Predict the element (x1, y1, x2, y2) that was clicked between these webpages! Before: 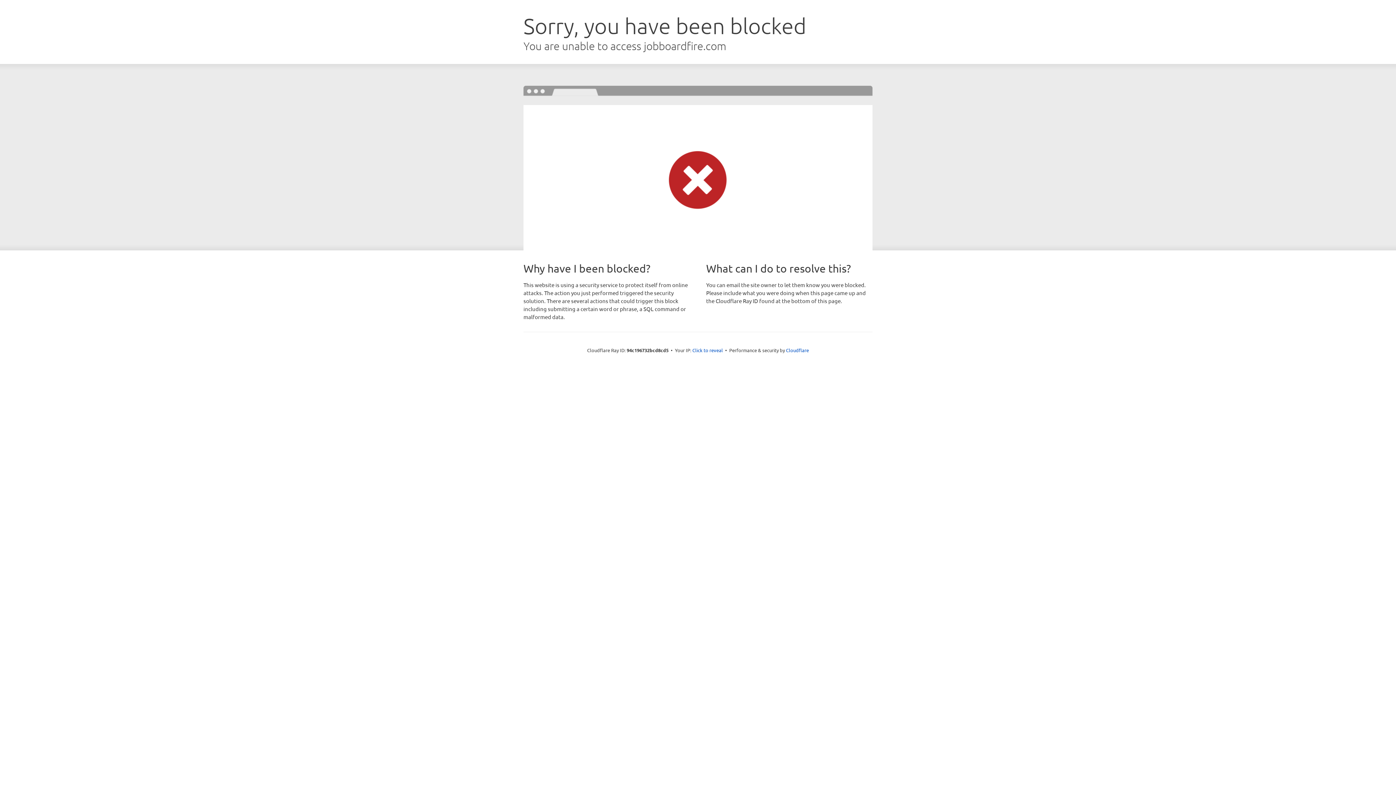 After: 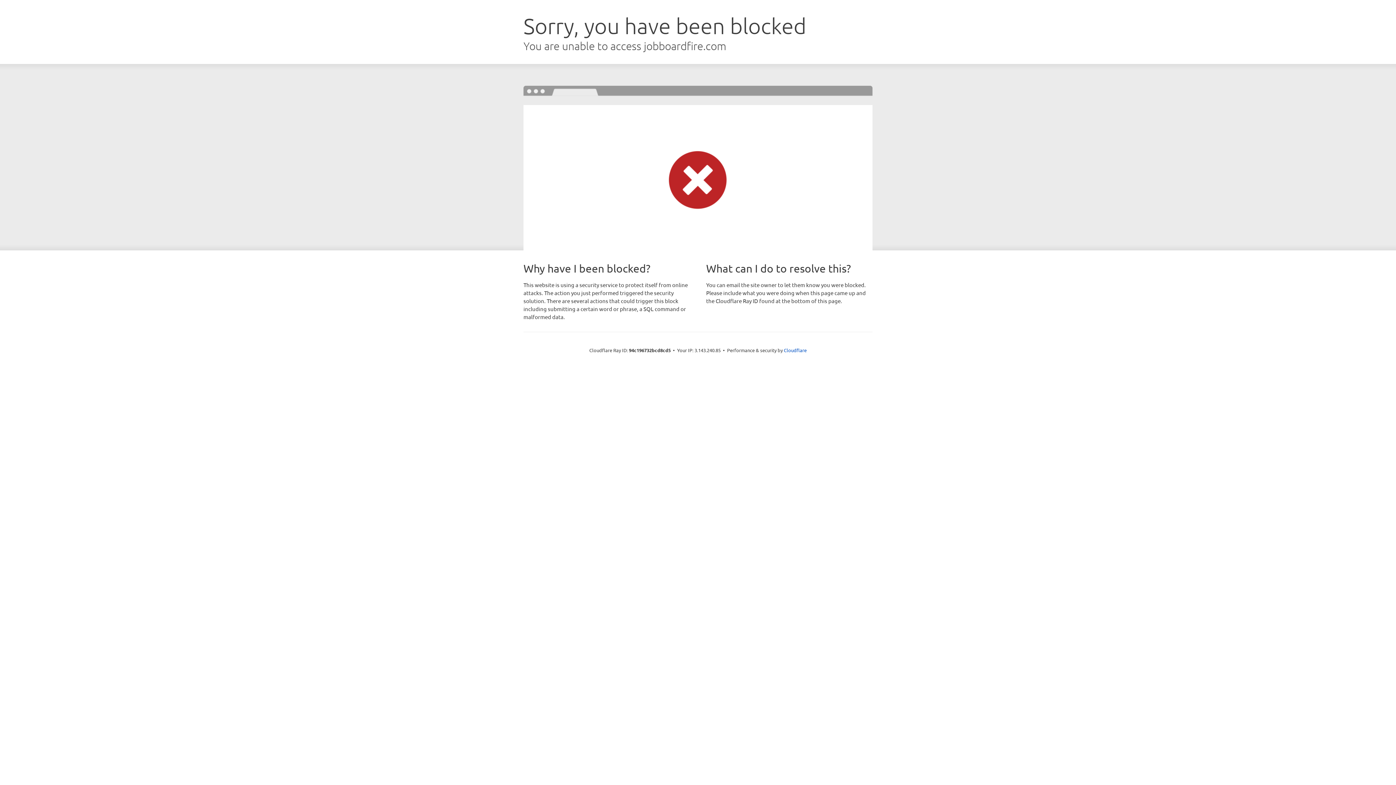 Action: bbox: (692, 346, 723, 353) label: Click to reveal